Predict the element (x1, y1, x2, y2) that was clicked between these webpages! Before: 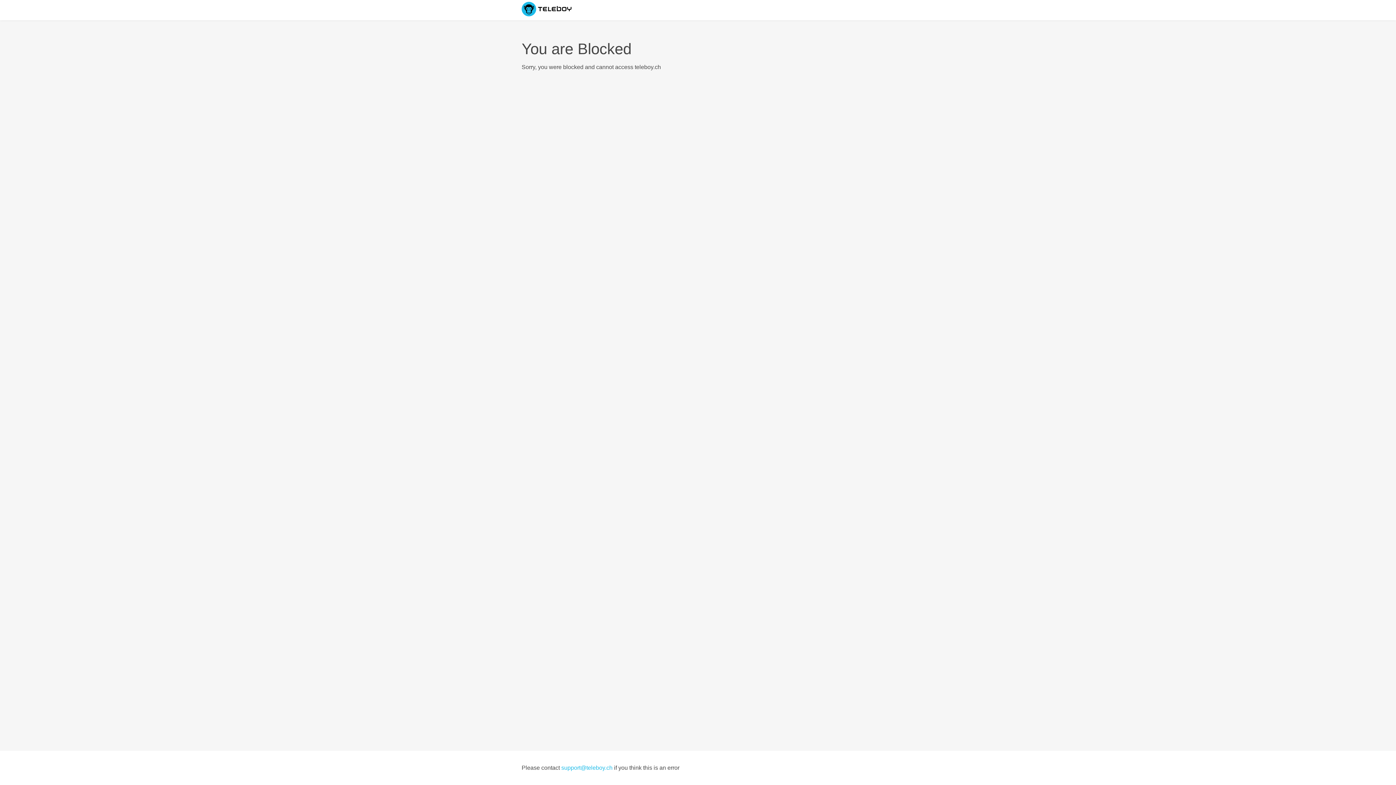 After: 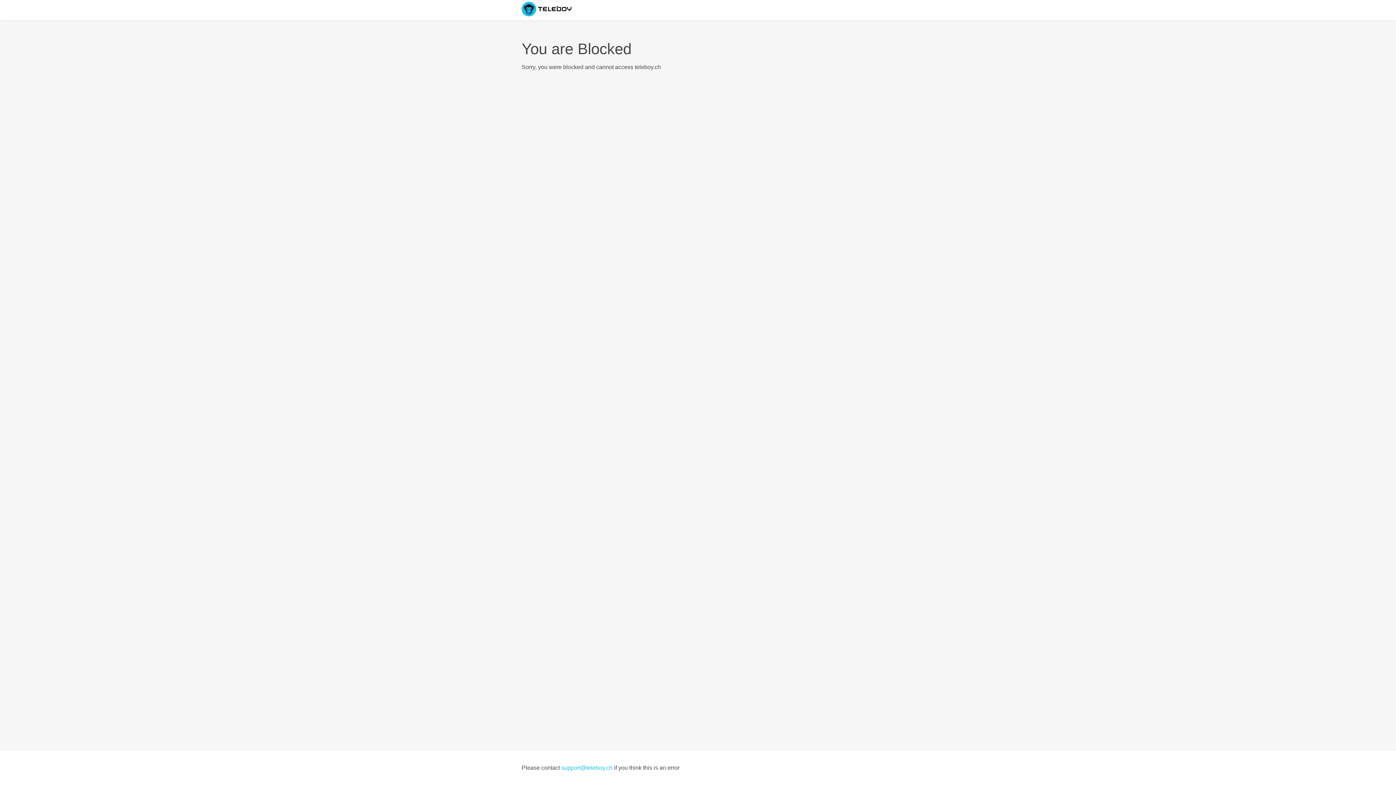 Action: label: support@teleboy.ch bbox: (561, 765, 612, 771)